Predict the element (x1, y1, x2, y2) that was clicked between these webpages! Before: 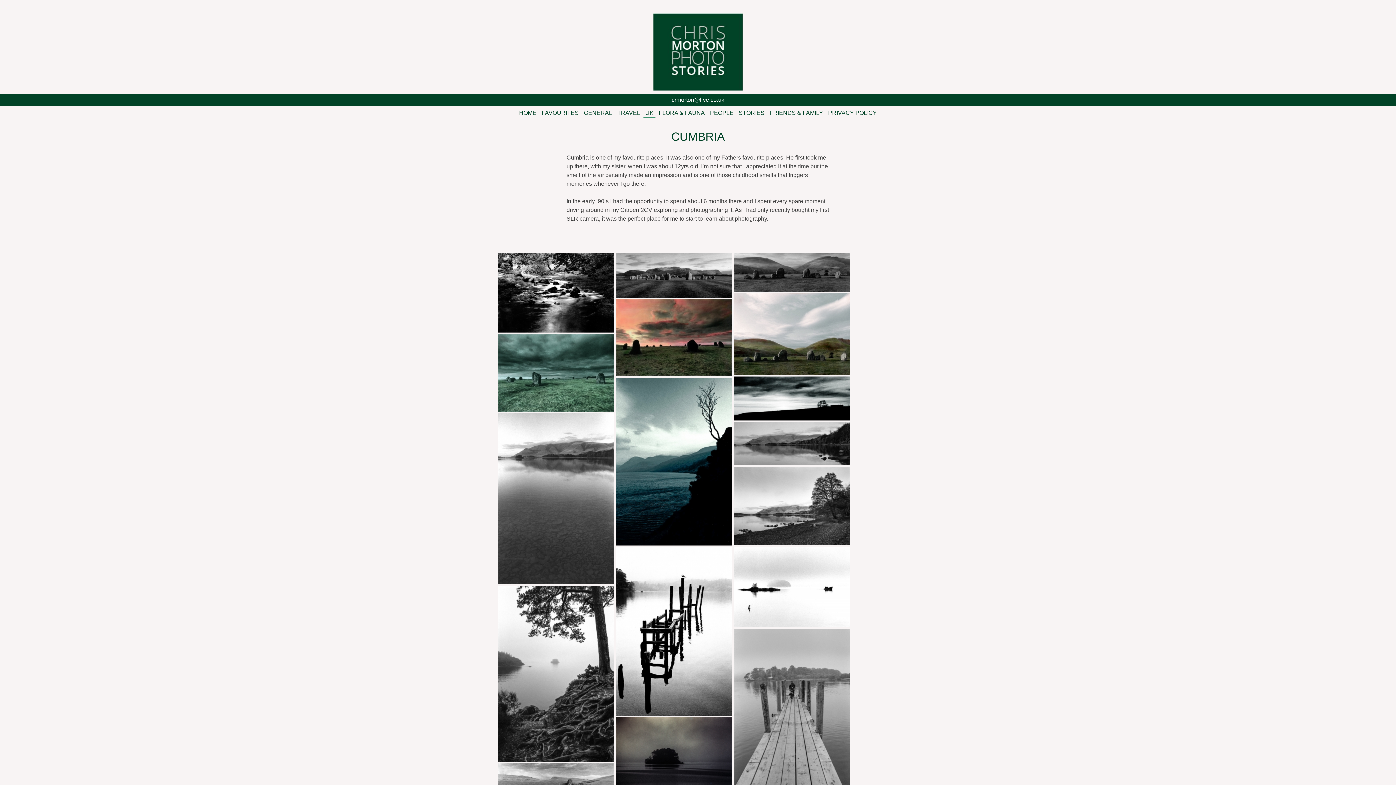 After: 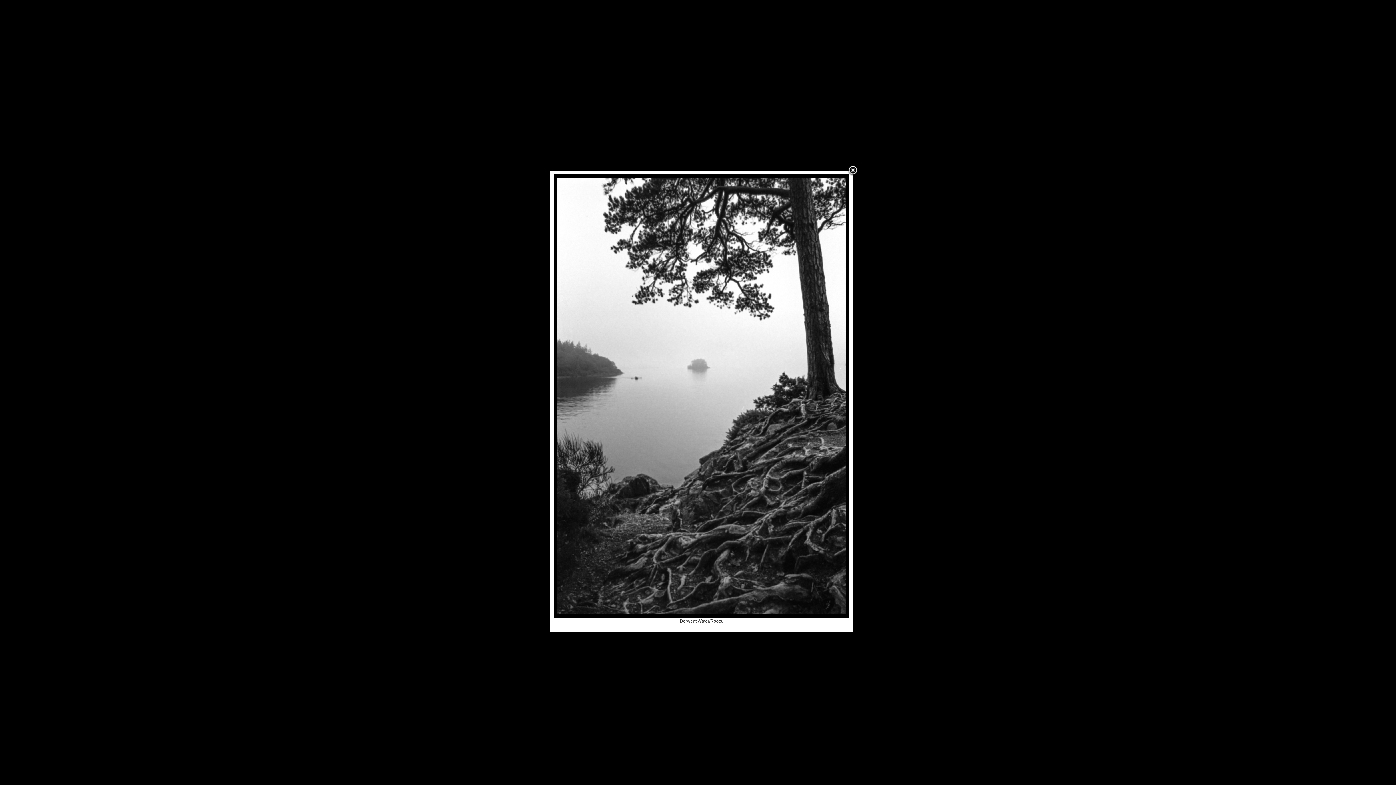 Action: bbox: (498, 756, 614, 763)